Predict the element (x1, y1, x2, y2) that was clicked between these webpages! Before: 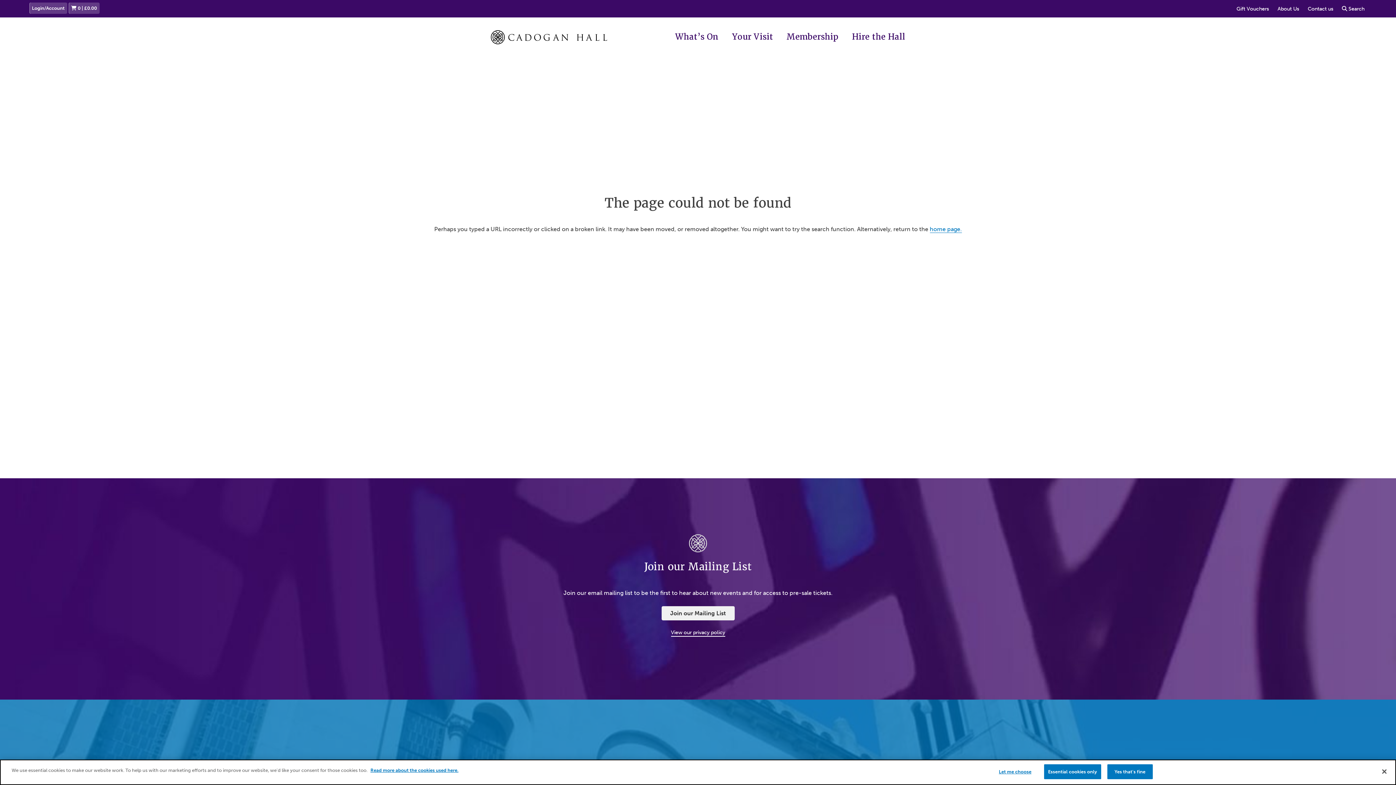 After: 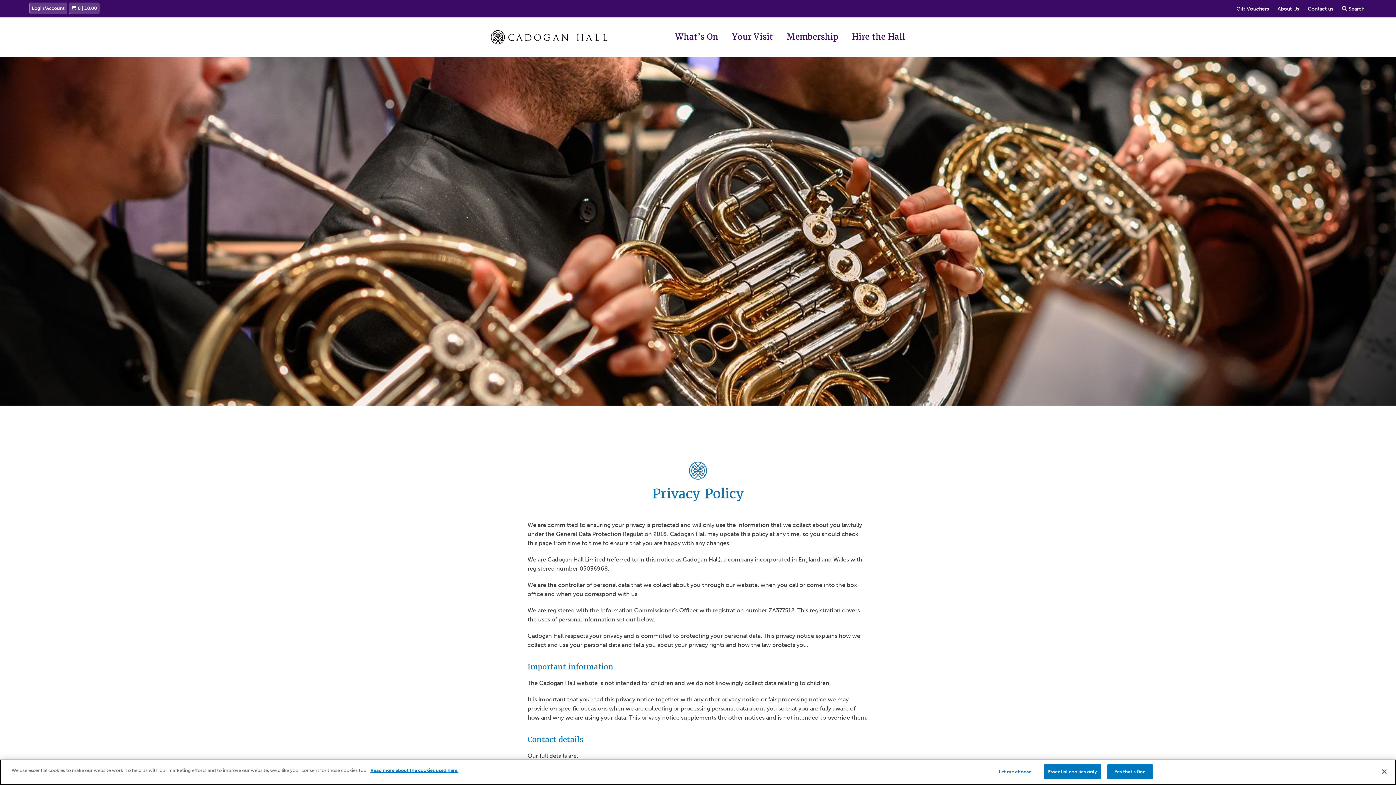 Action: label: View our privacy policy bbox: (671, 629, 725, 636)